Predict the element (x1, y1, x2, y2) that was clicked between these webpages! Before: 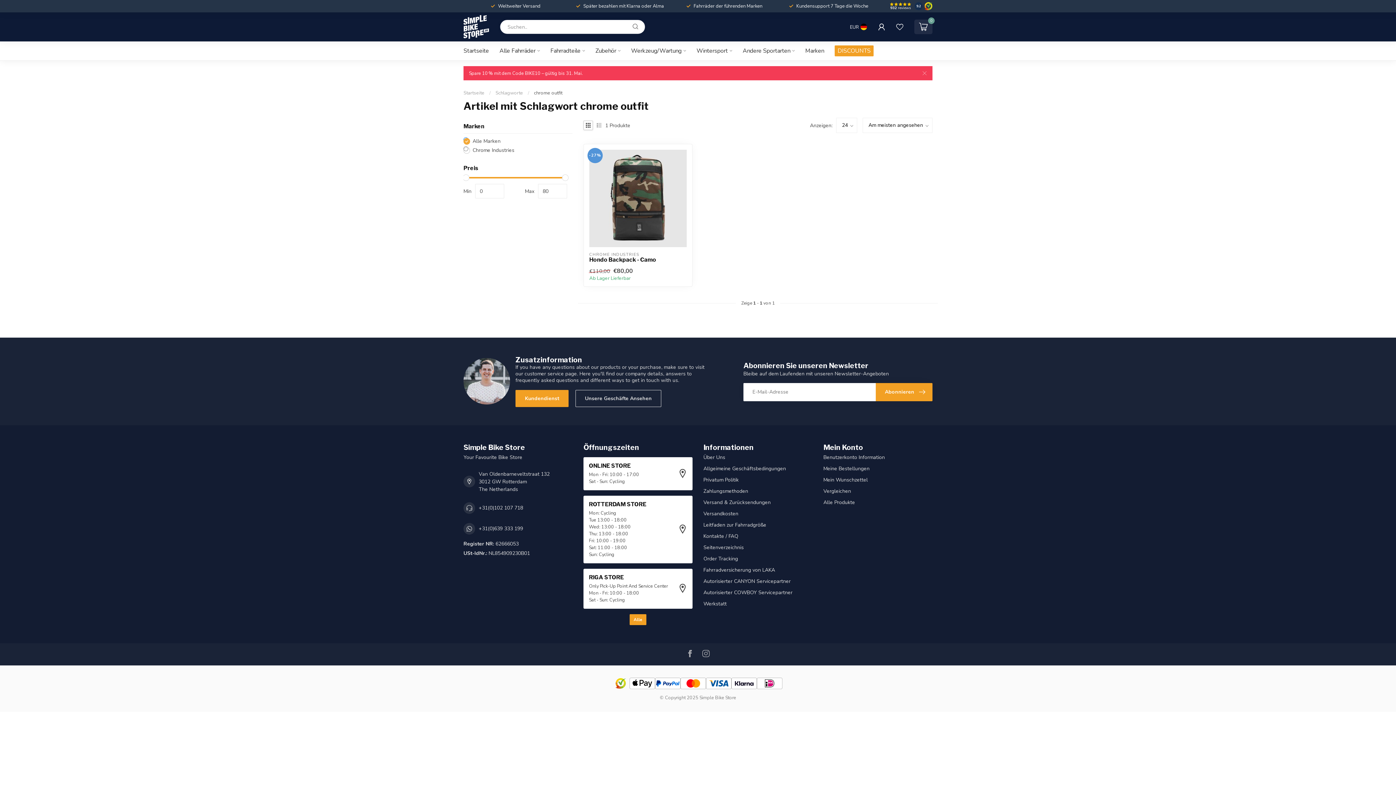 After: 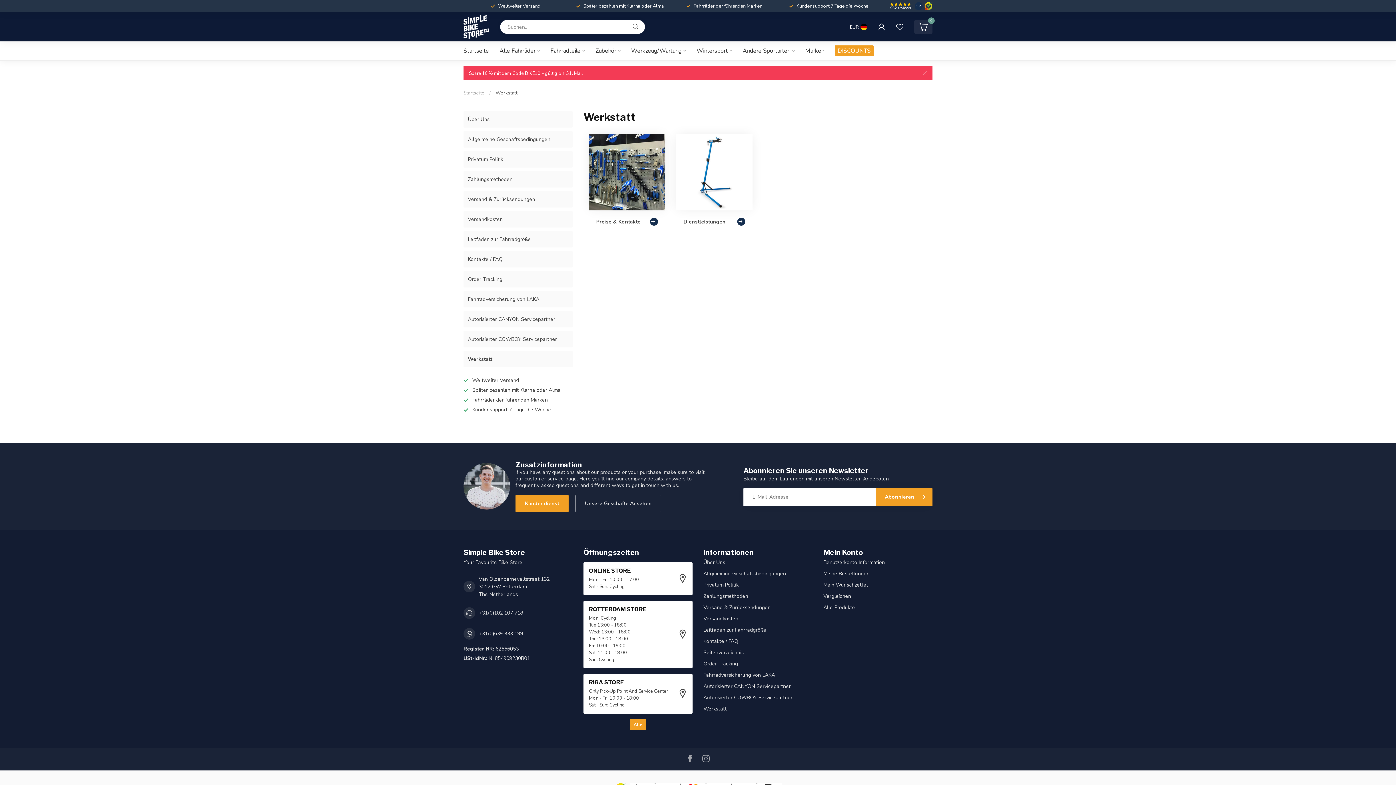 Action: label: Werkstatt bbox: (703, 598, 812, 609)